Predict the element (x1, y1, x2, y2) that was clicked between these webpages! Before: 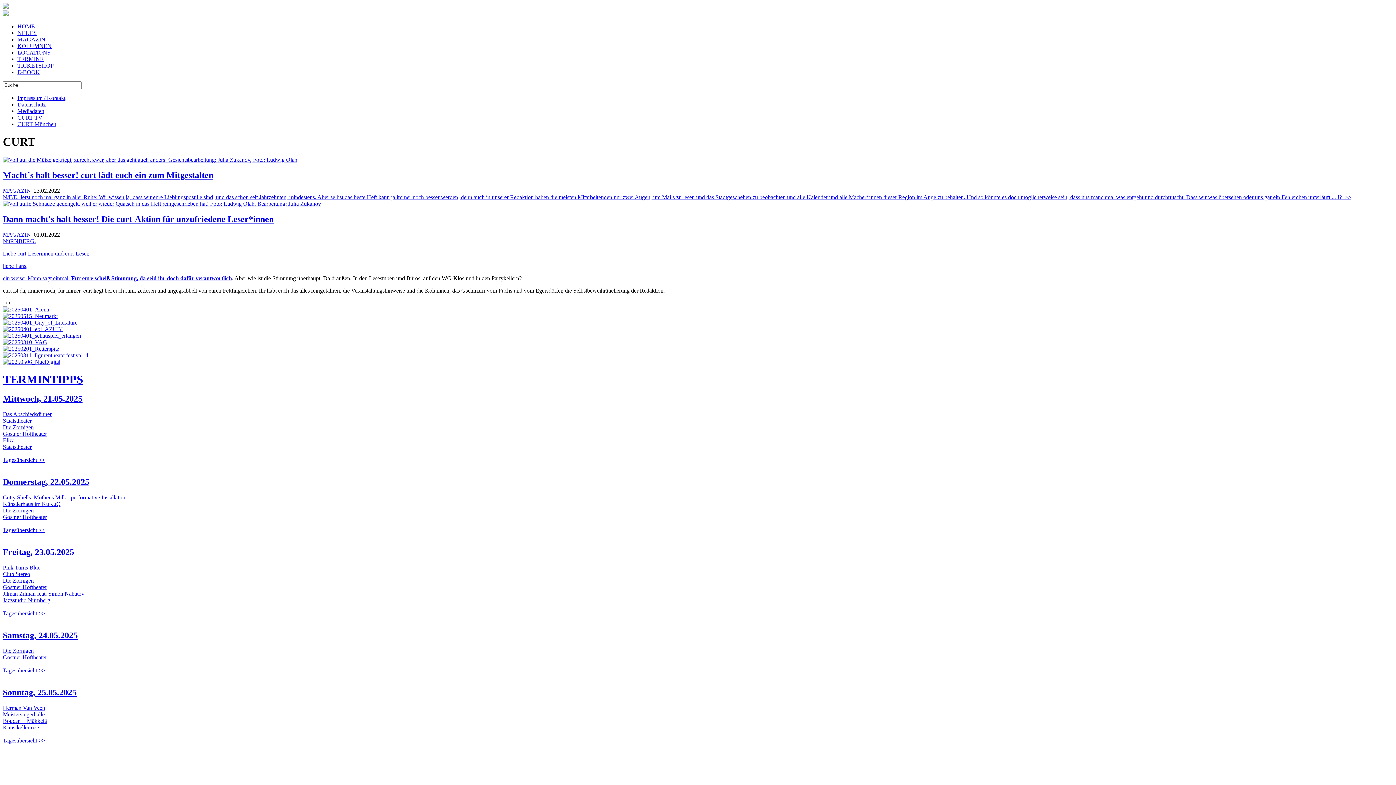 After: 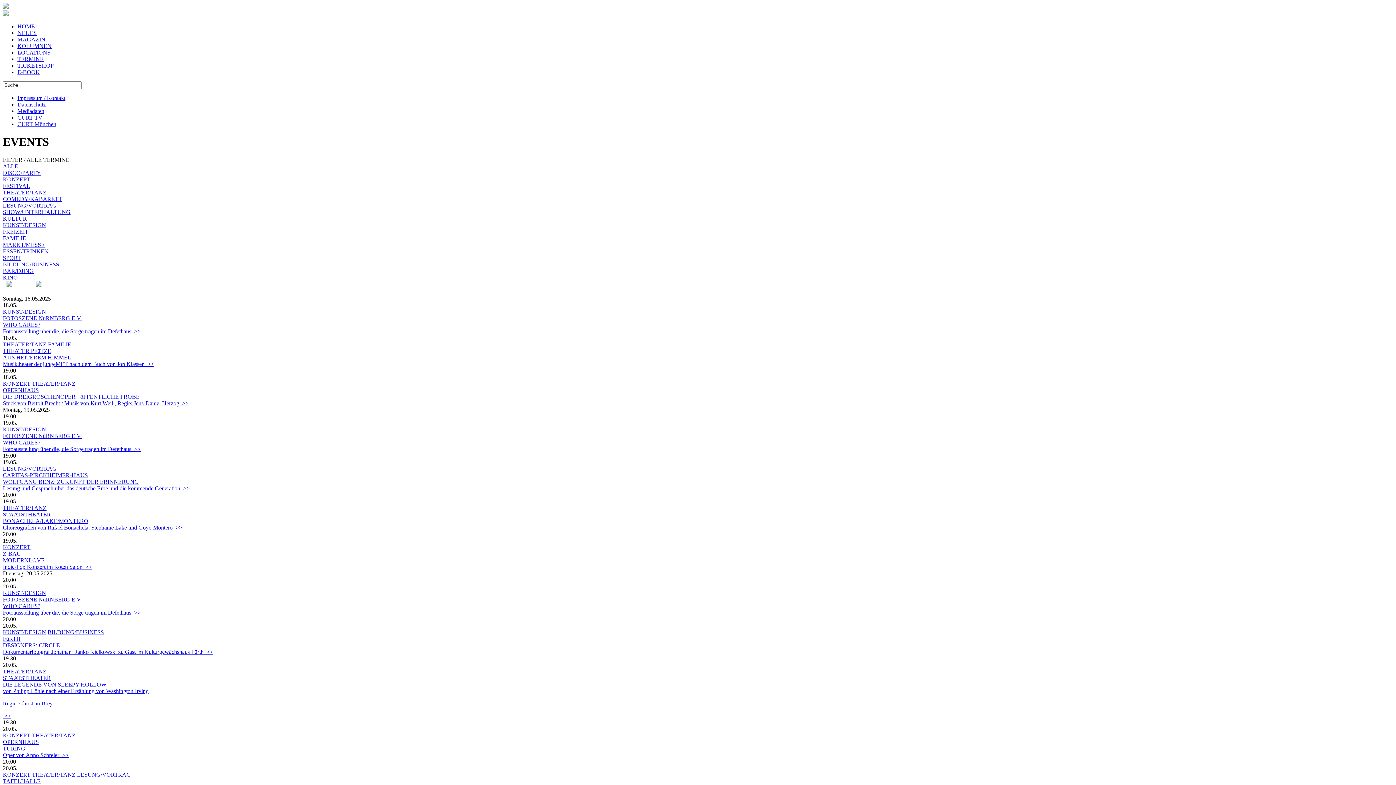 Action: bbox: (2, 394, 1393, 404) label: Mittwoch, 21.05.2025